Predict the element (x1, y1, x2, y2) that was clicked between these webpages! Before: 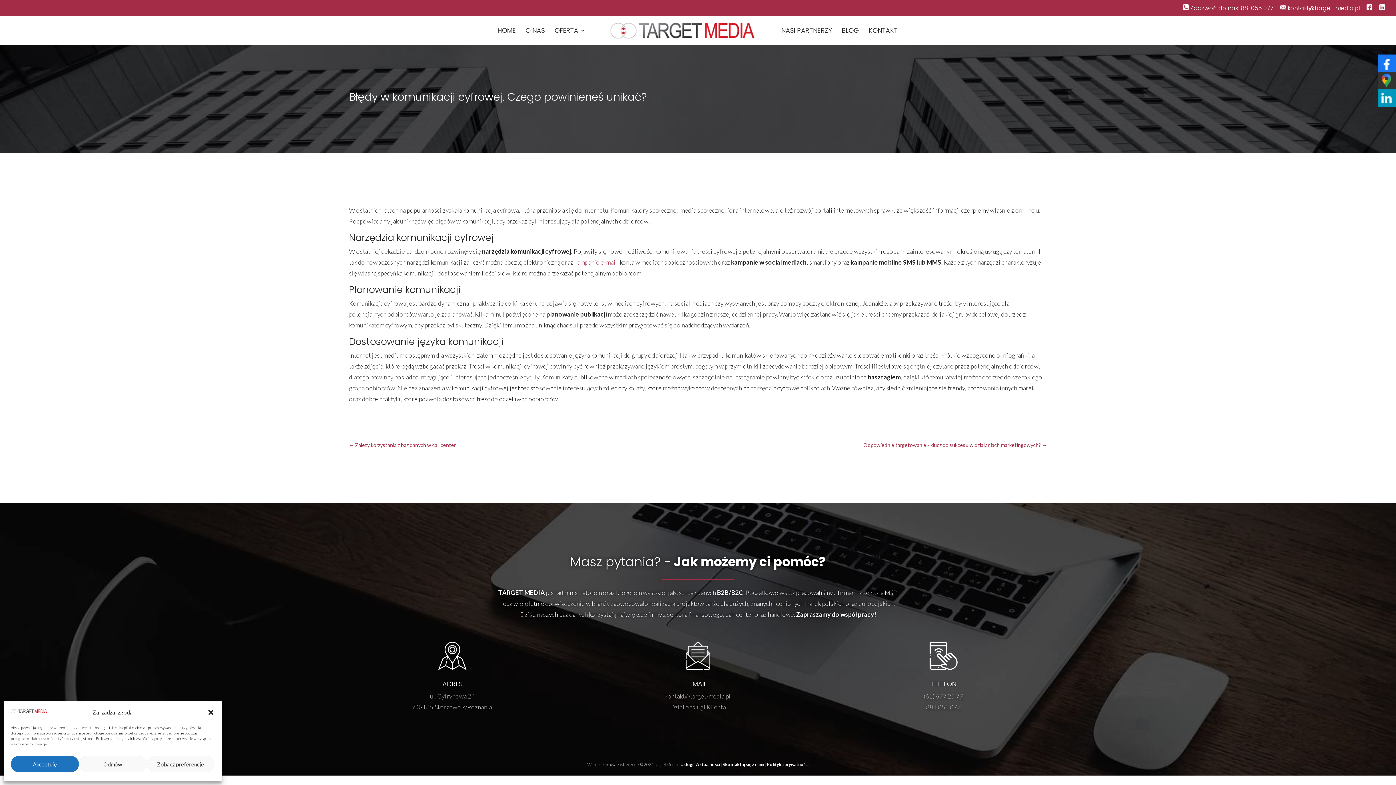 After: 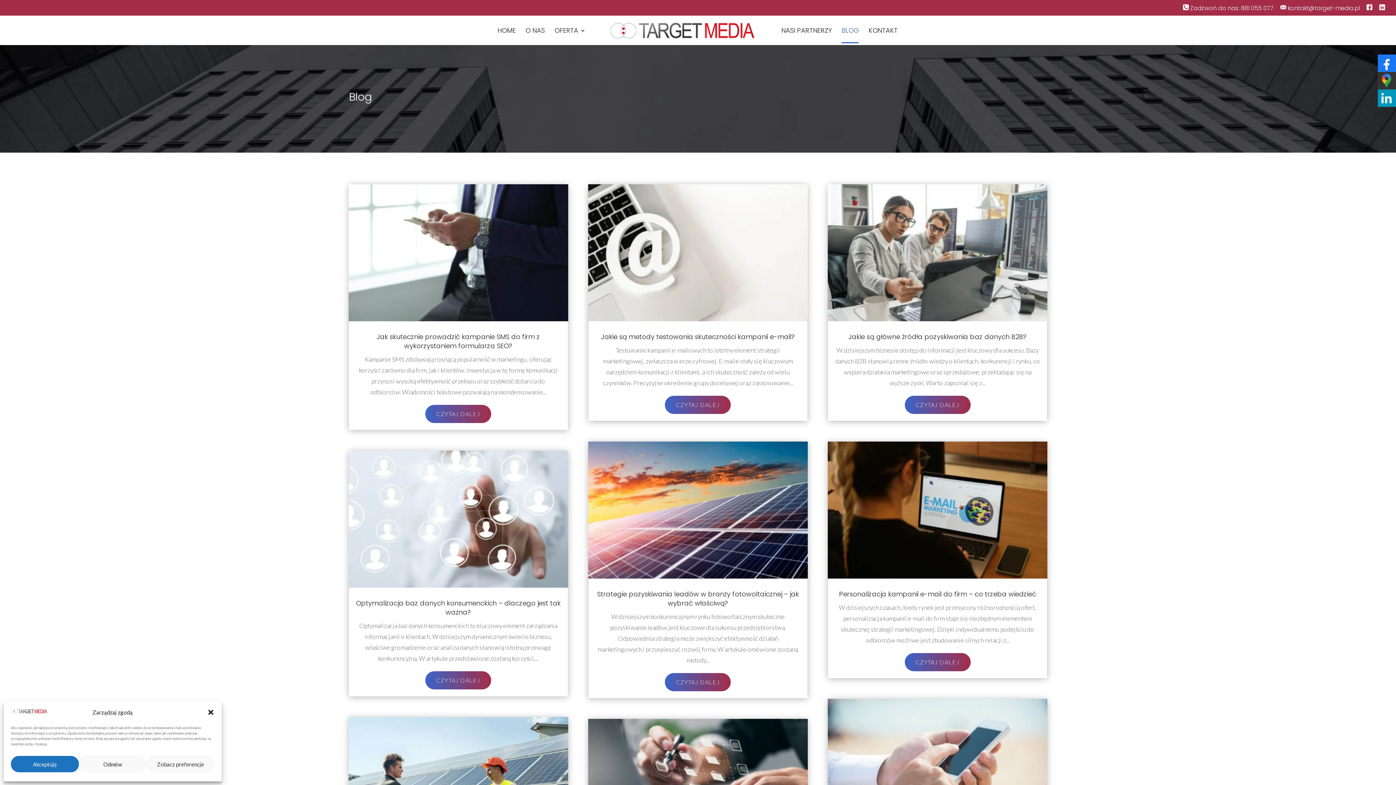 Action: bbox: (696, 762, 720, 767) label: Aktualności